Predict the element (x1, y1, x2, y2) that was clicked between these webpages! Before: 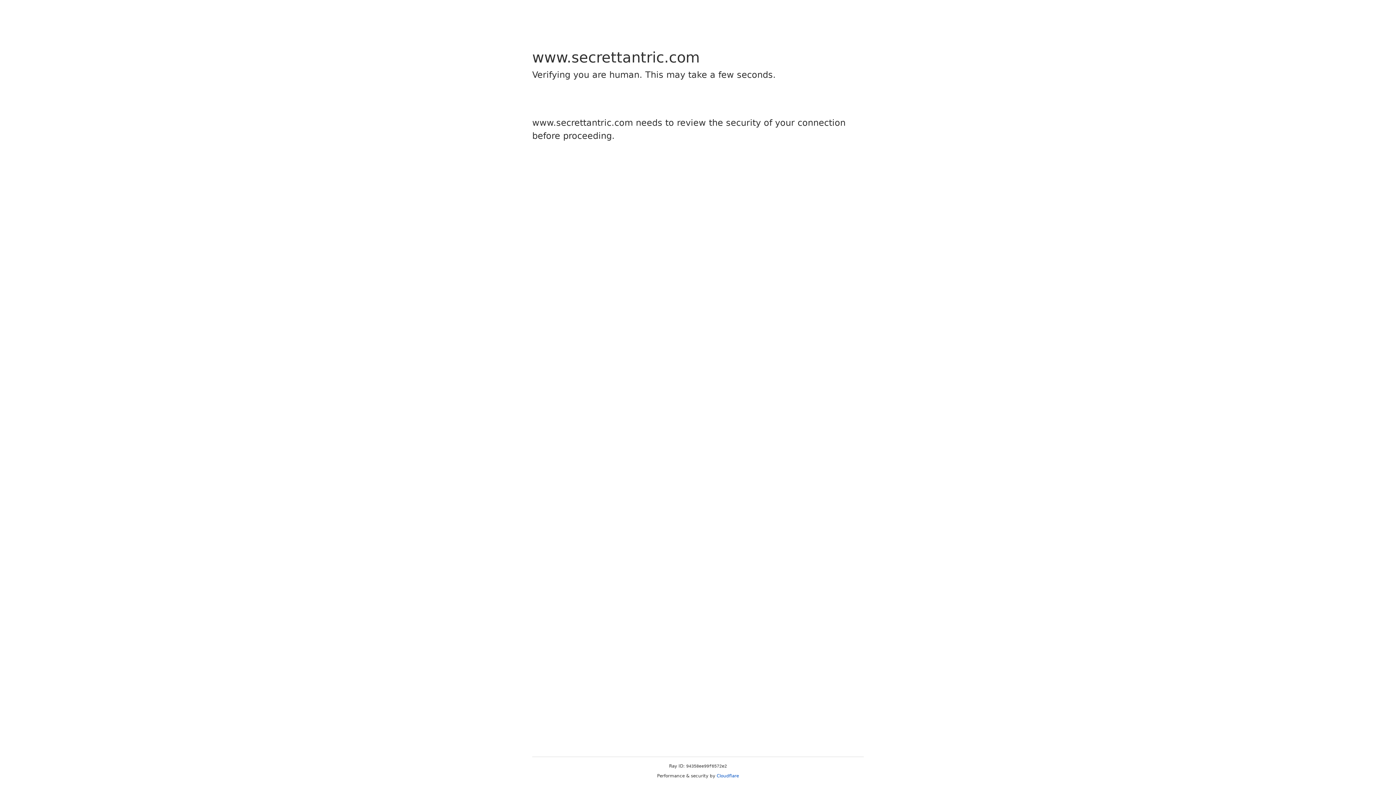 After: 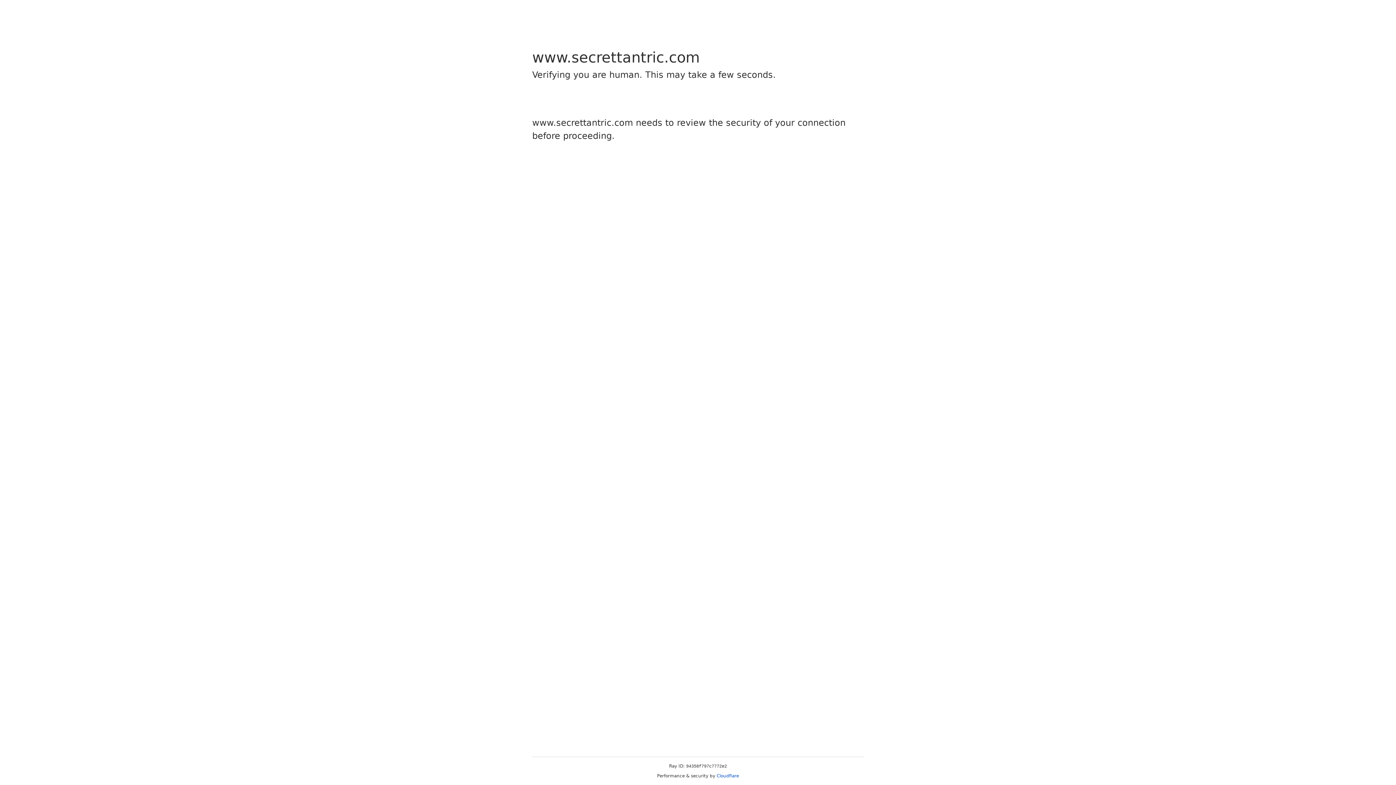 Action: label: Cloudflare bbox: (716, 773, 739, 778)